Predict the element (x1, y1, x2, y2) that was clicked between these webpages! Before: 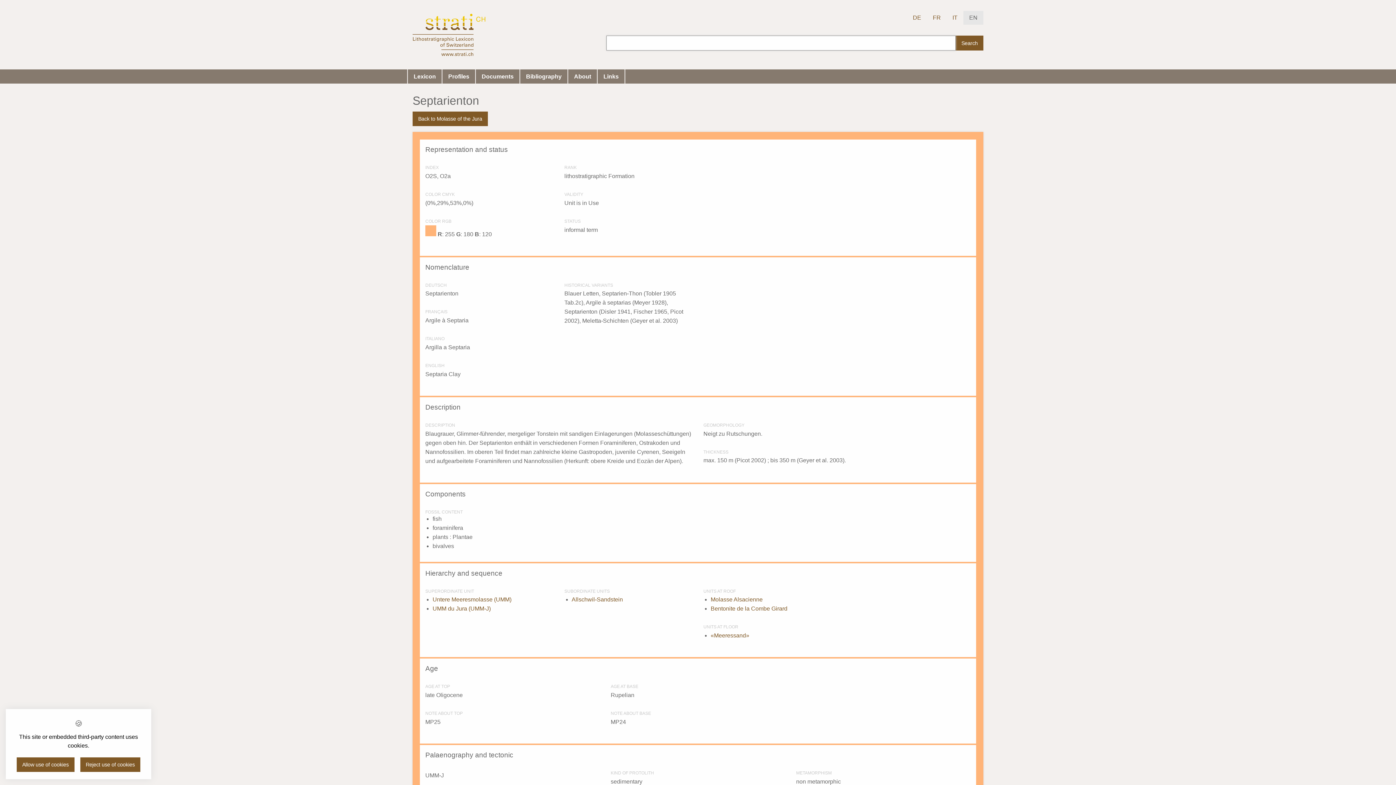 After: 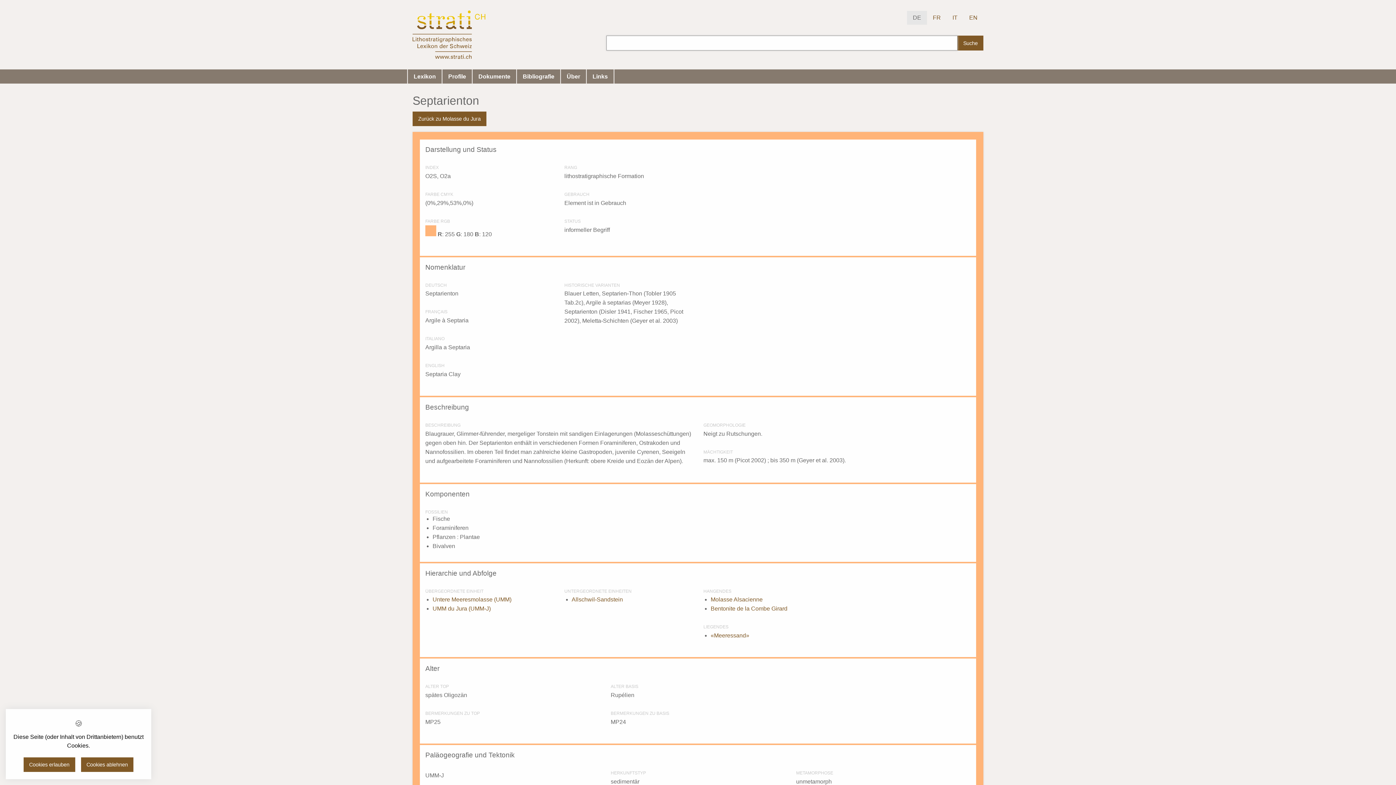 Action: label: DE bbox: (907, 10, 927, 24)